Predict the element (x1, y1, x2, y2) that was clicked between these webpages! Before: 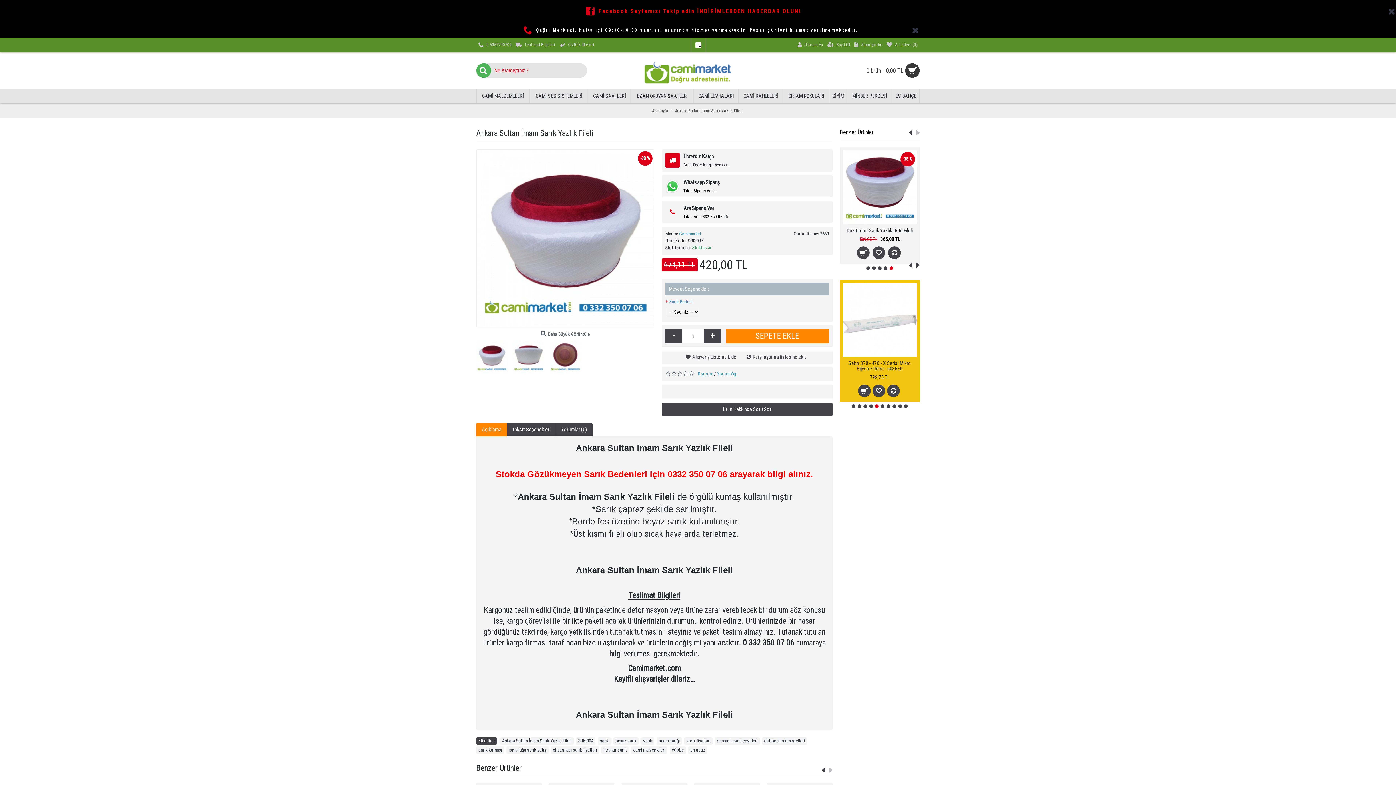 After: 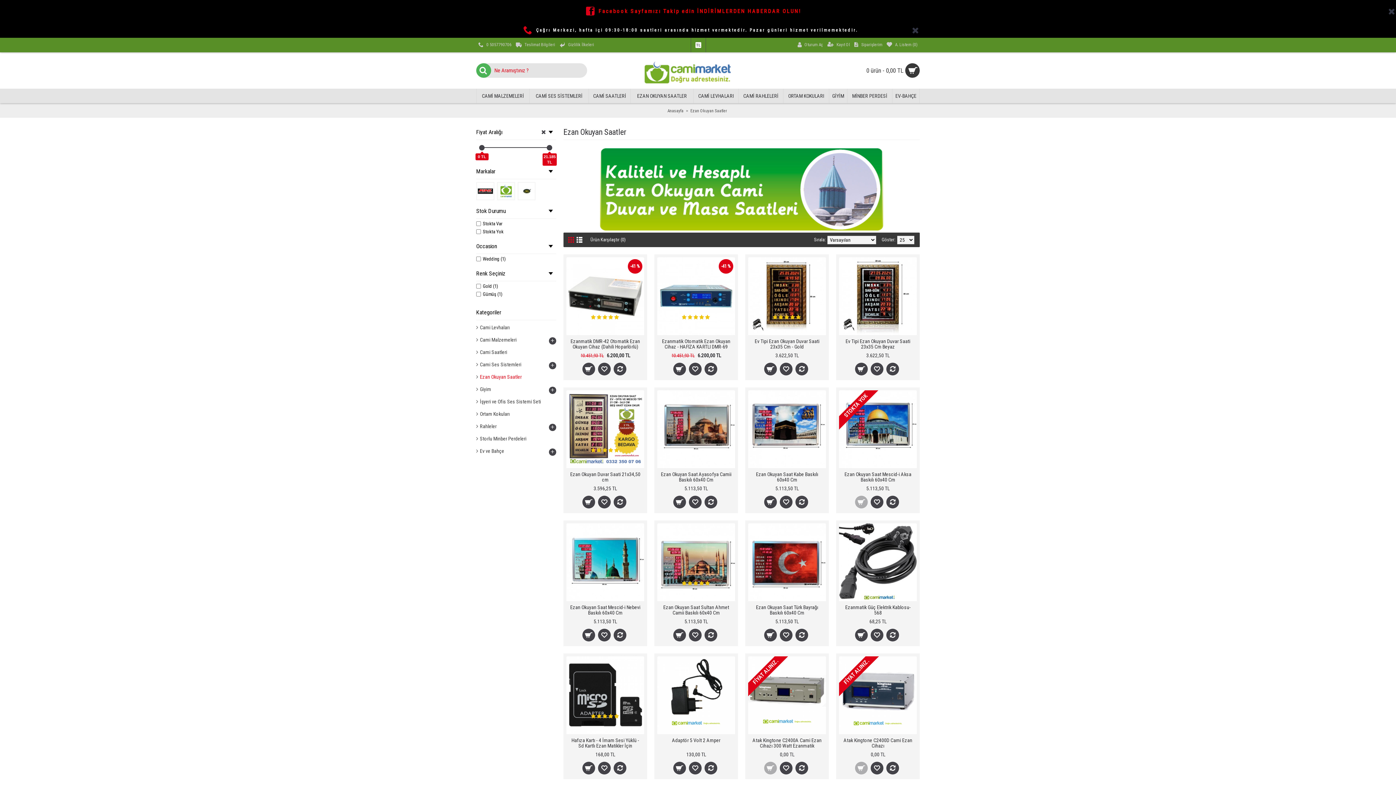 Action: bbox: (630, 88, 693, 103) label: EZAN OKUYAN SAATLER